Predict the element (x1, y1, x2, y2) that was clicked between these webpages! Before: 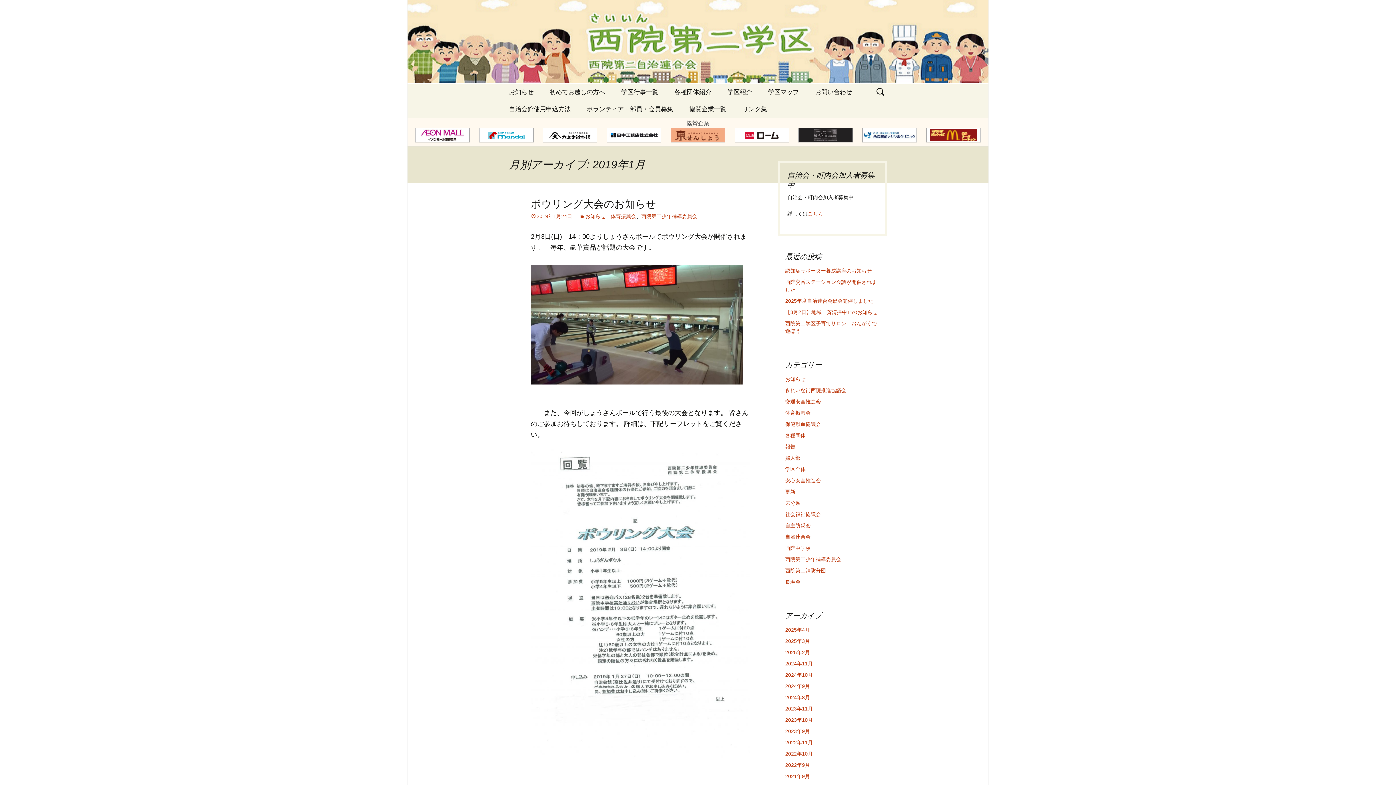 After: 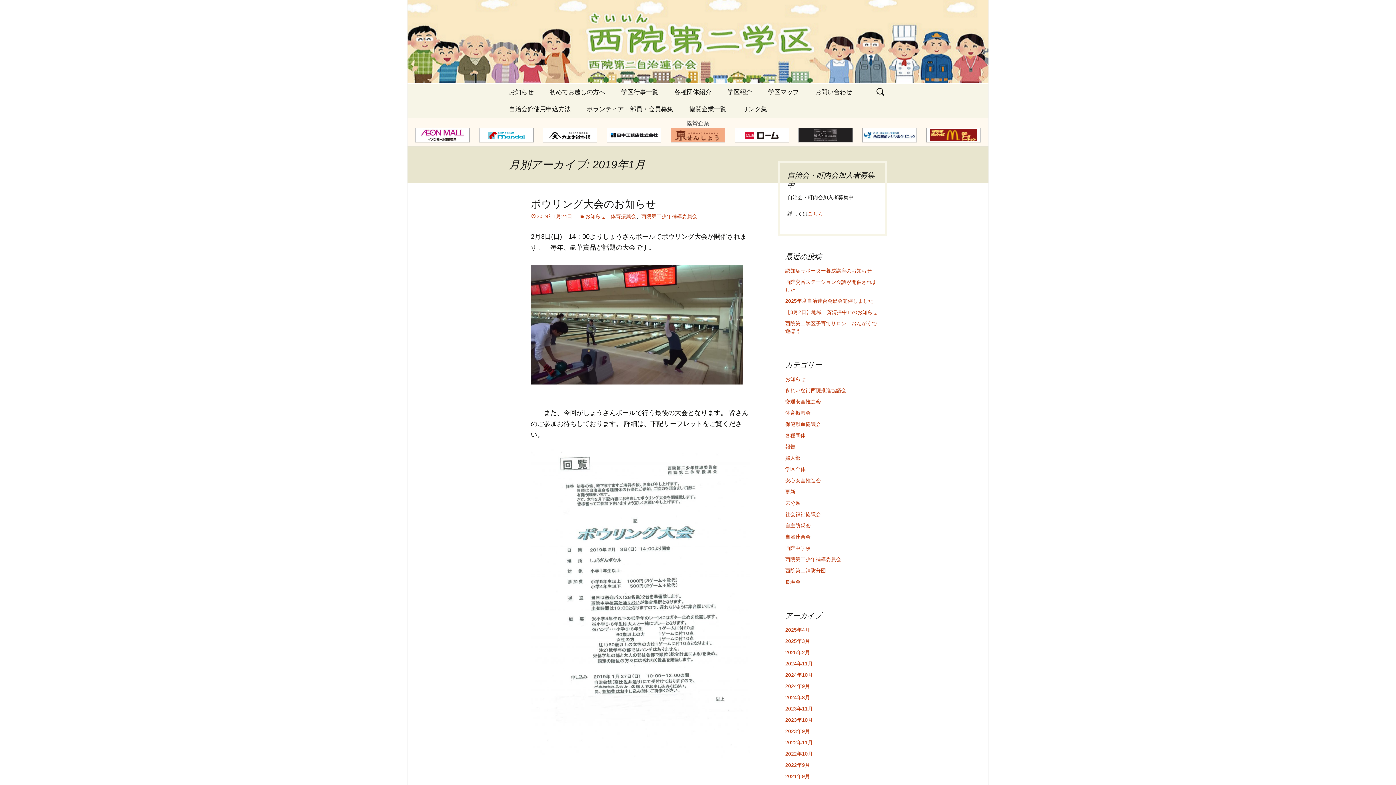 Action: bbox: (670, 128, 725, 142) label: 京料理せんしょう